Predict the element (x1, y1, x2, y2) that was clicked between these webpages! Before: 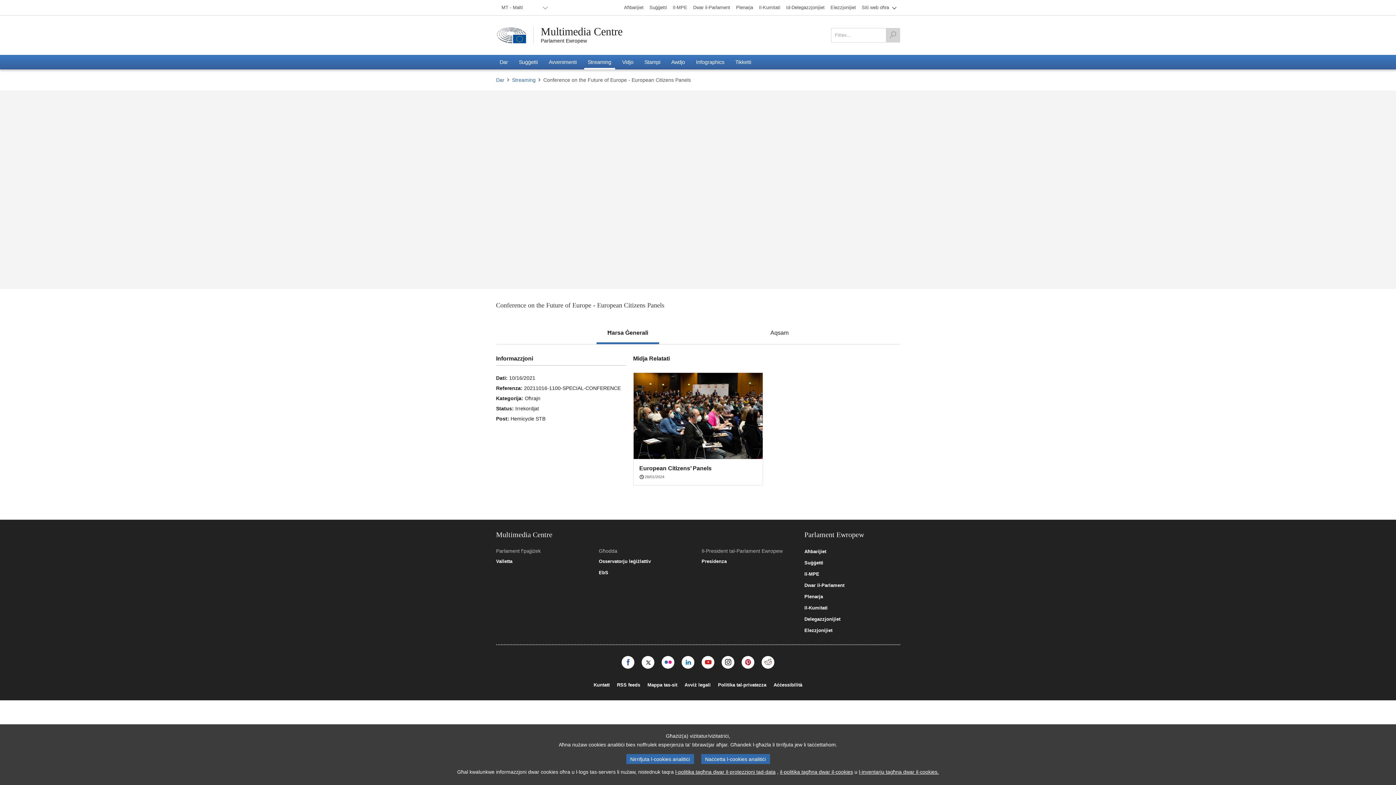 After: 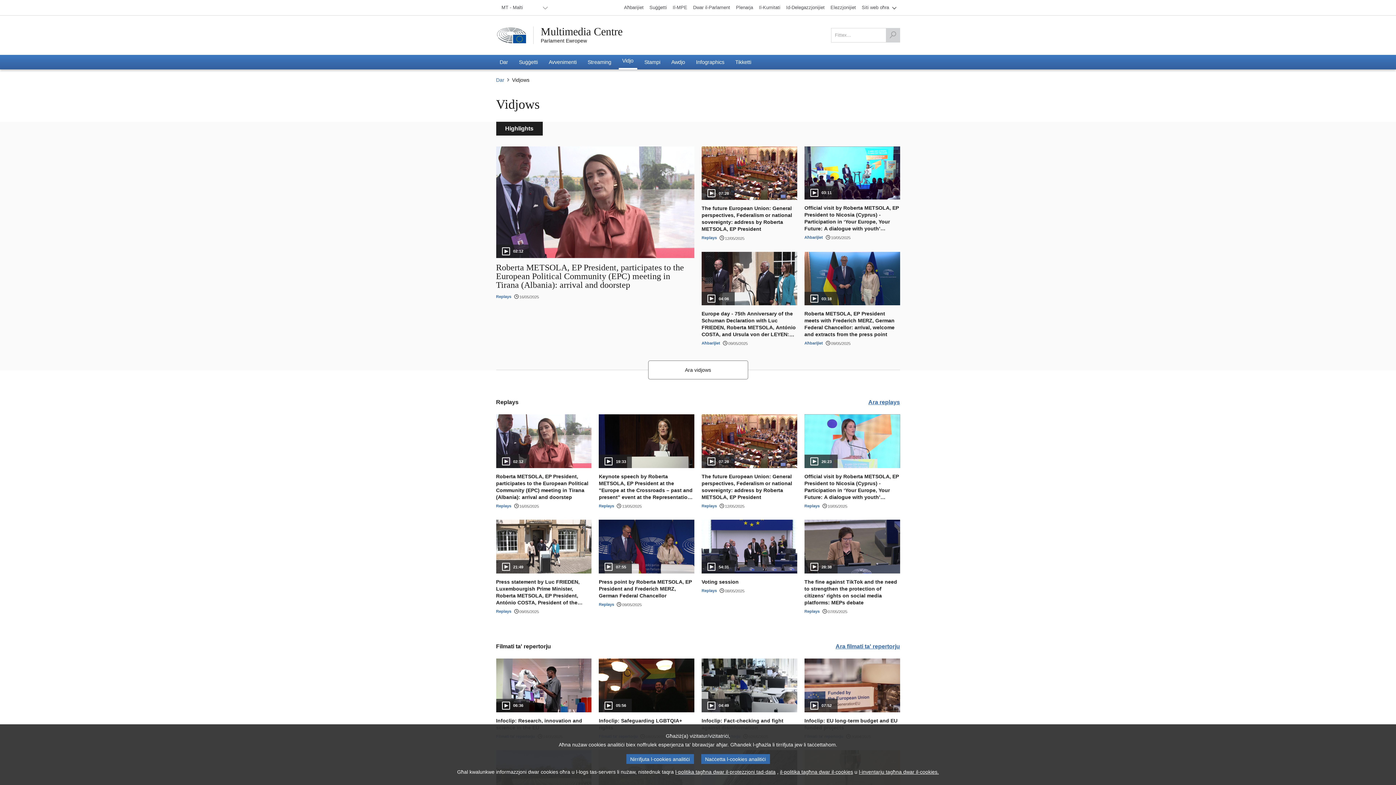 Action: label: Vidjo bbox: (618, 54, 637, 69)